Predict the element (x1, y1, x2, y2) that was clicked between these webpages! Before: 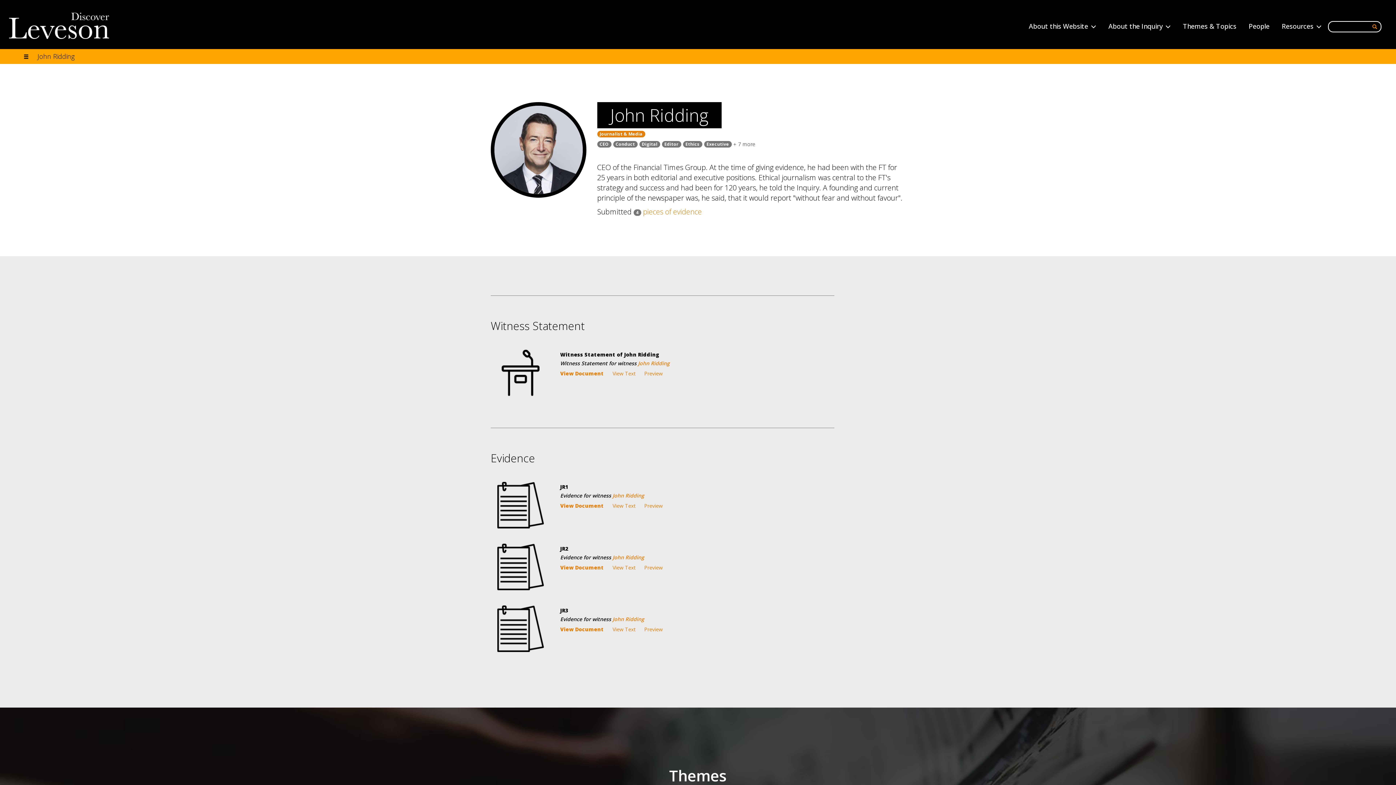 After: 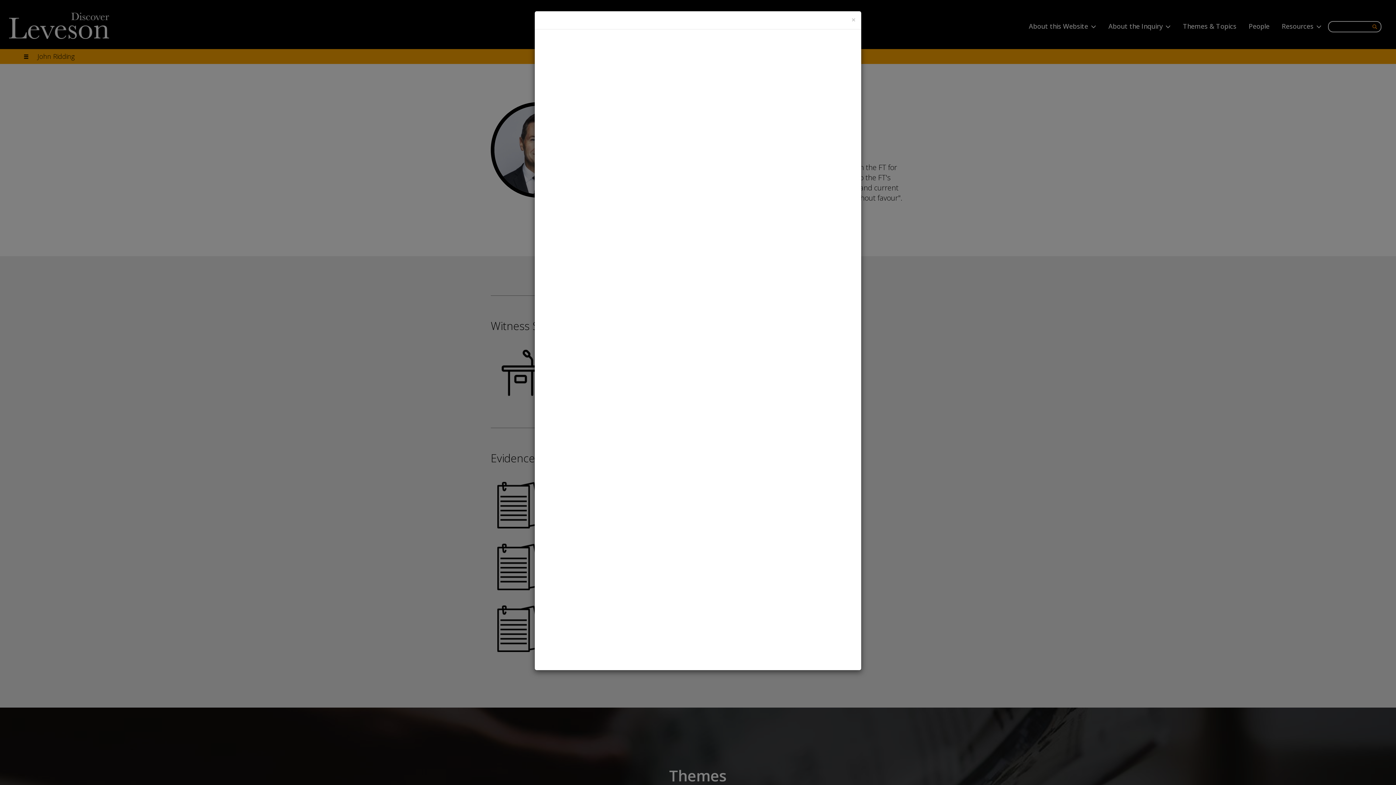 Action: bbox: (644, 564, 662, 571) label: Preview